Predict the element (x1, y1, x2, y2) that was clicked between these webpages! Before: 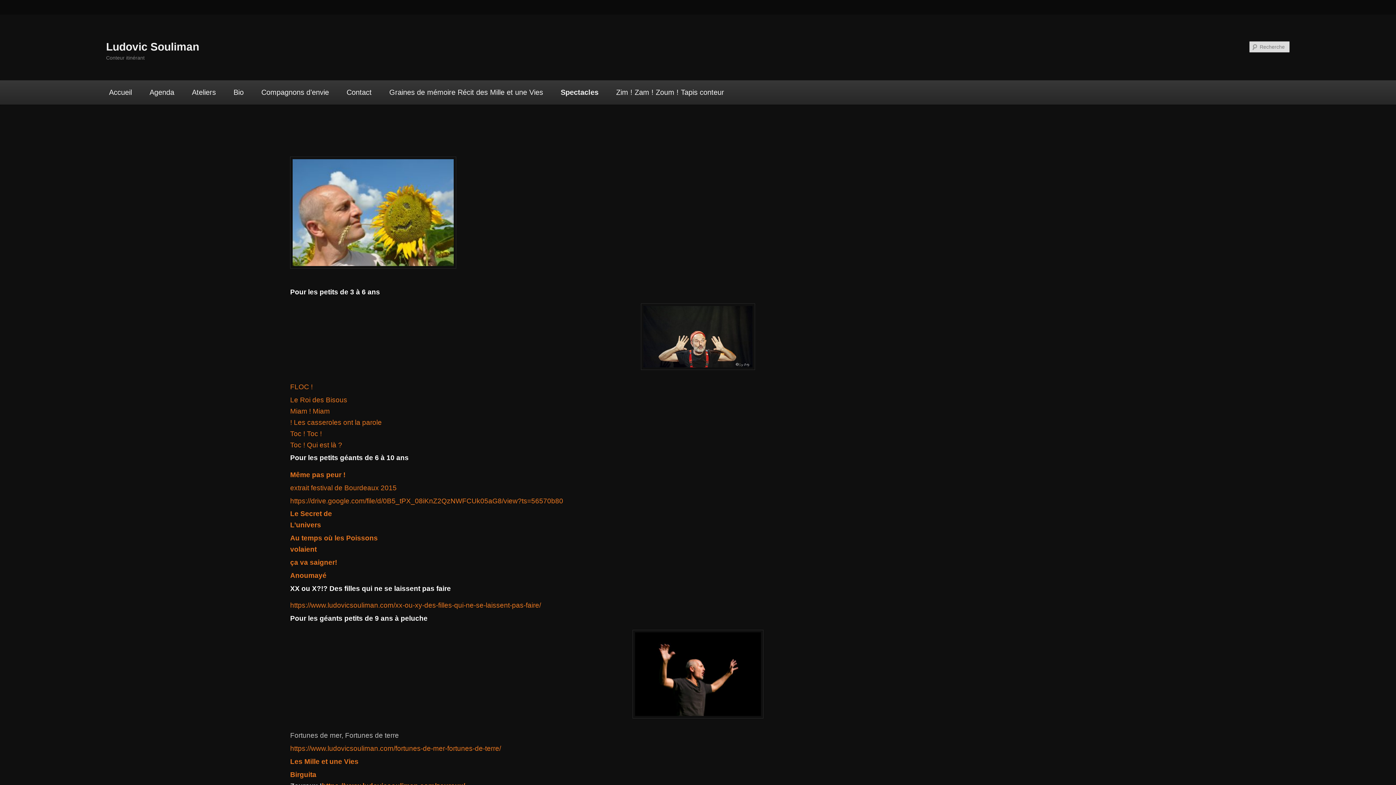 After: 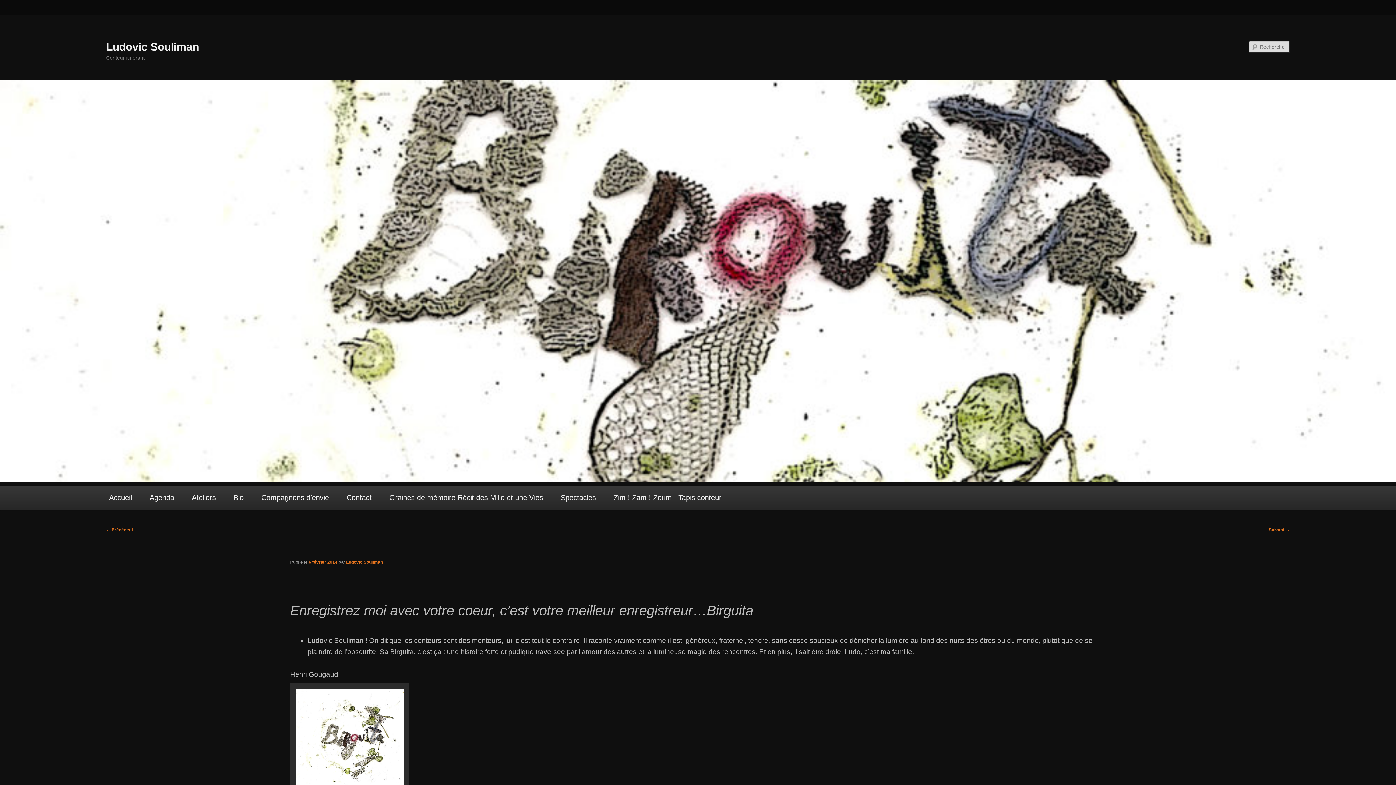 Action: bbox: (290, 771, 316, 778) label: Birguita